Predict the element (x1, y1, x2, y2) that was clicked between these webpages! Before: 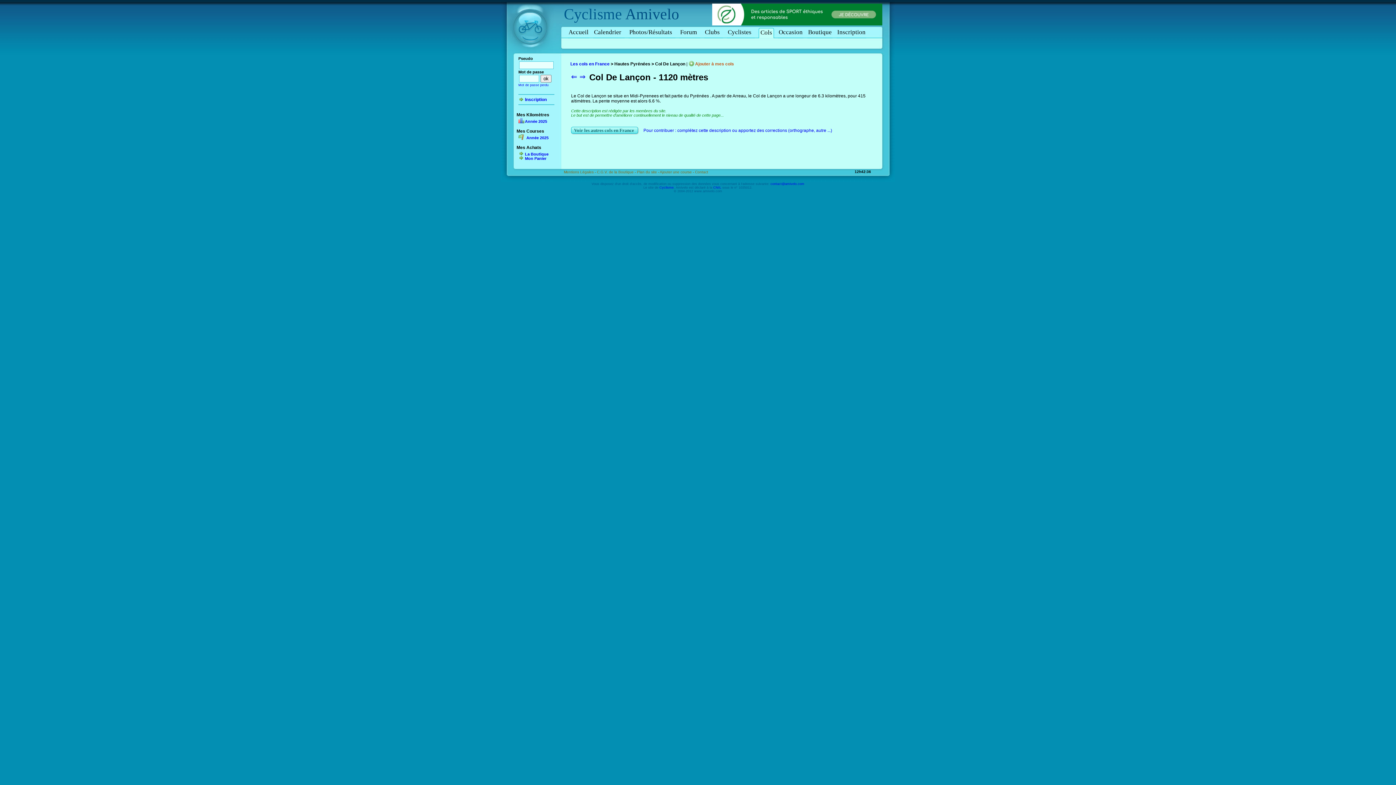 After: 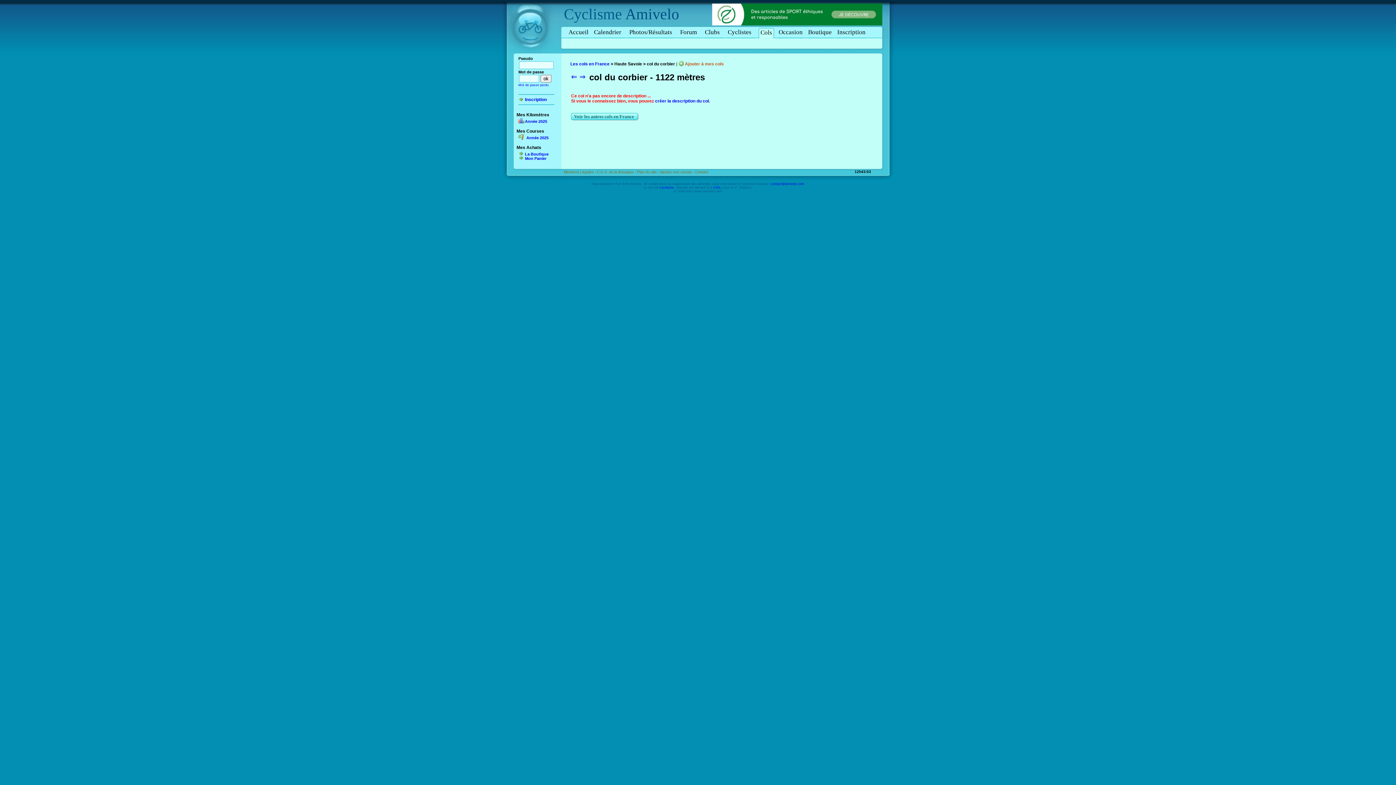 Action: bbox: (571, 72, 577, 80) label: ⇐